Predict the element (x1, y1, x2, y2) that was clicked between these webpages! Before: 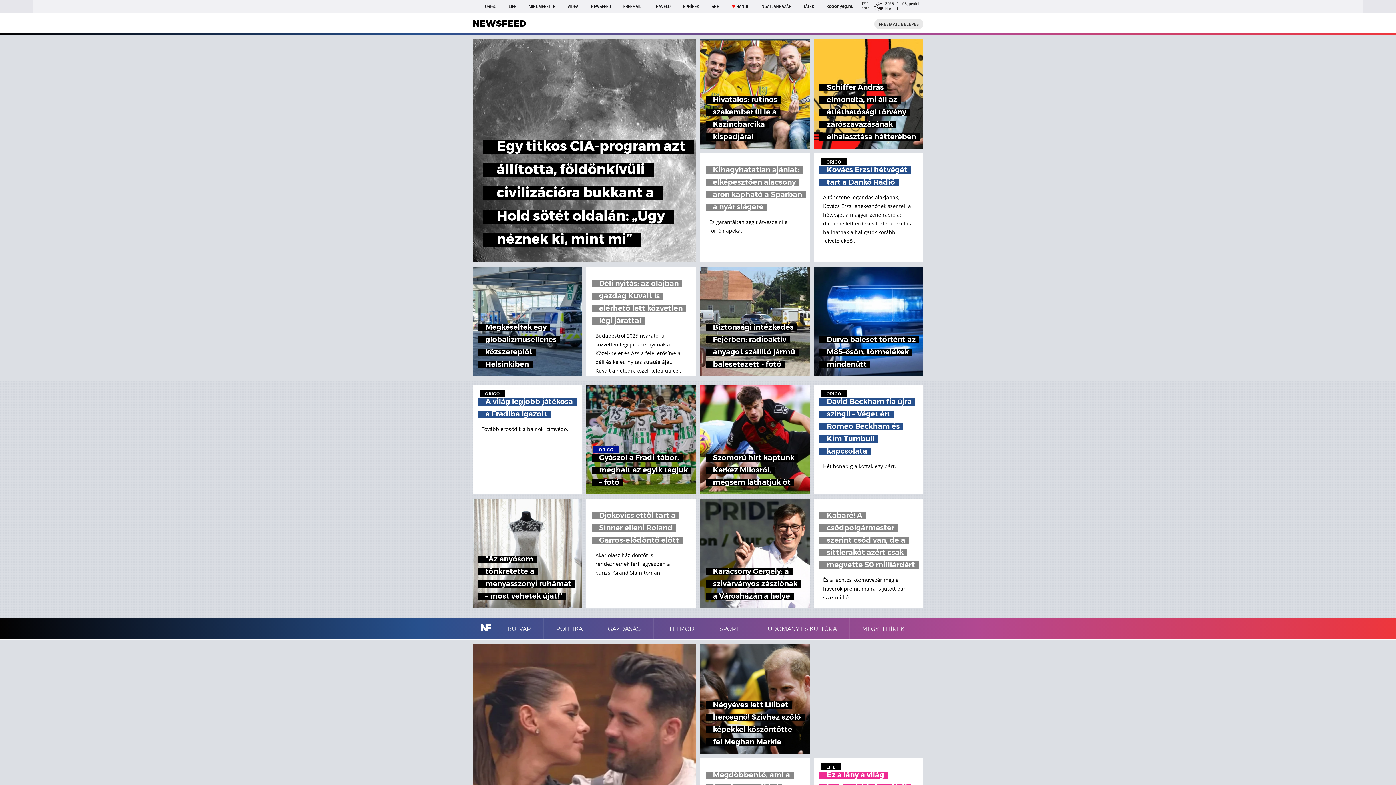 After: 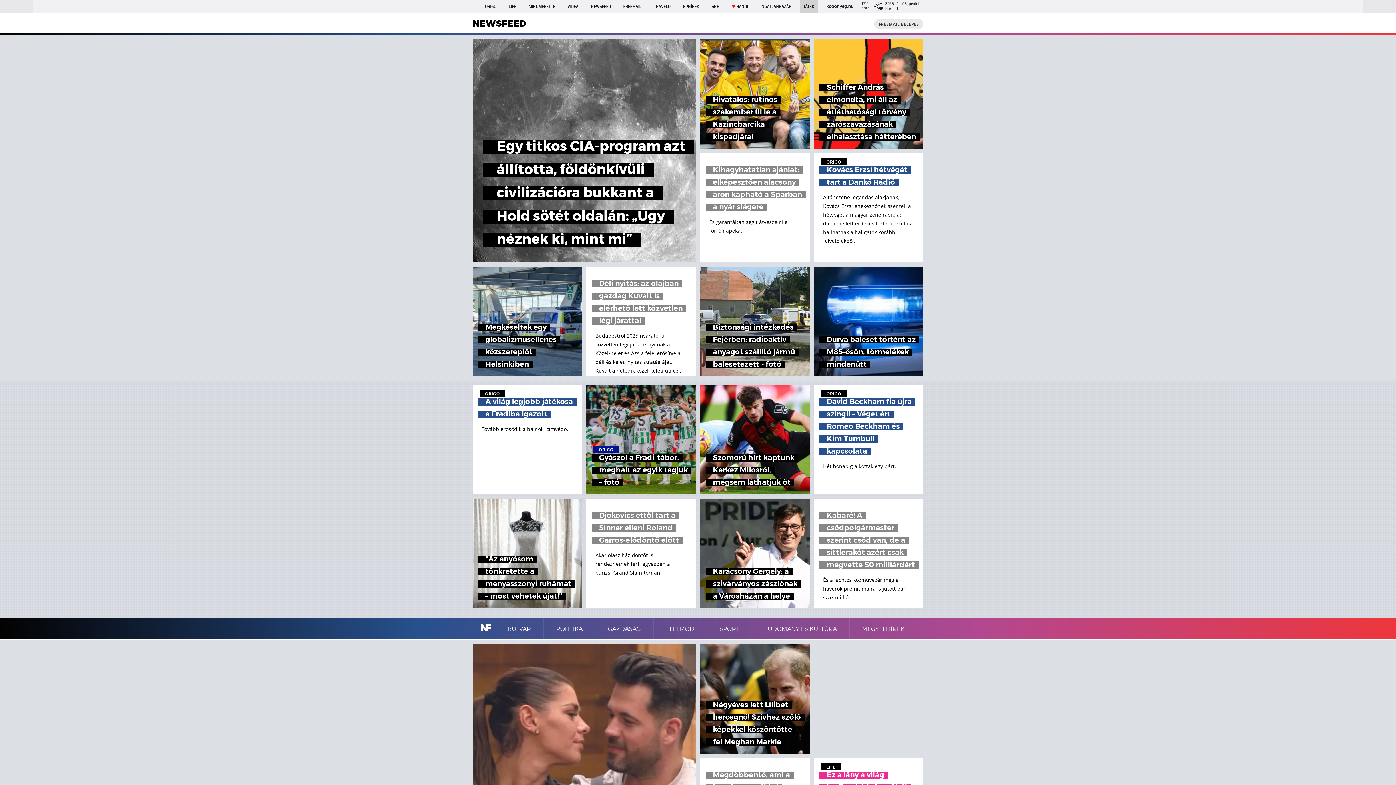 Action: label: JÁTÉK bbox: (800, 0, 818, 13)